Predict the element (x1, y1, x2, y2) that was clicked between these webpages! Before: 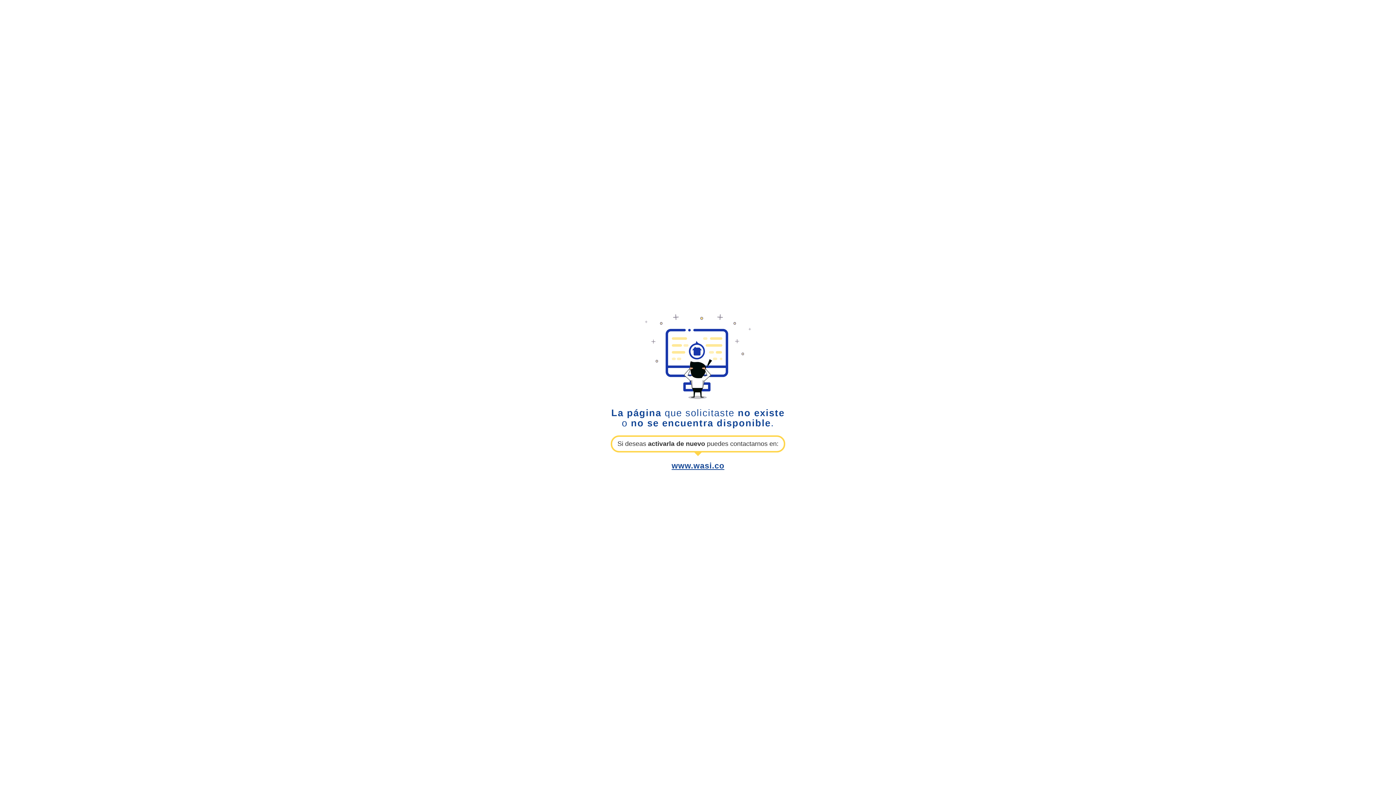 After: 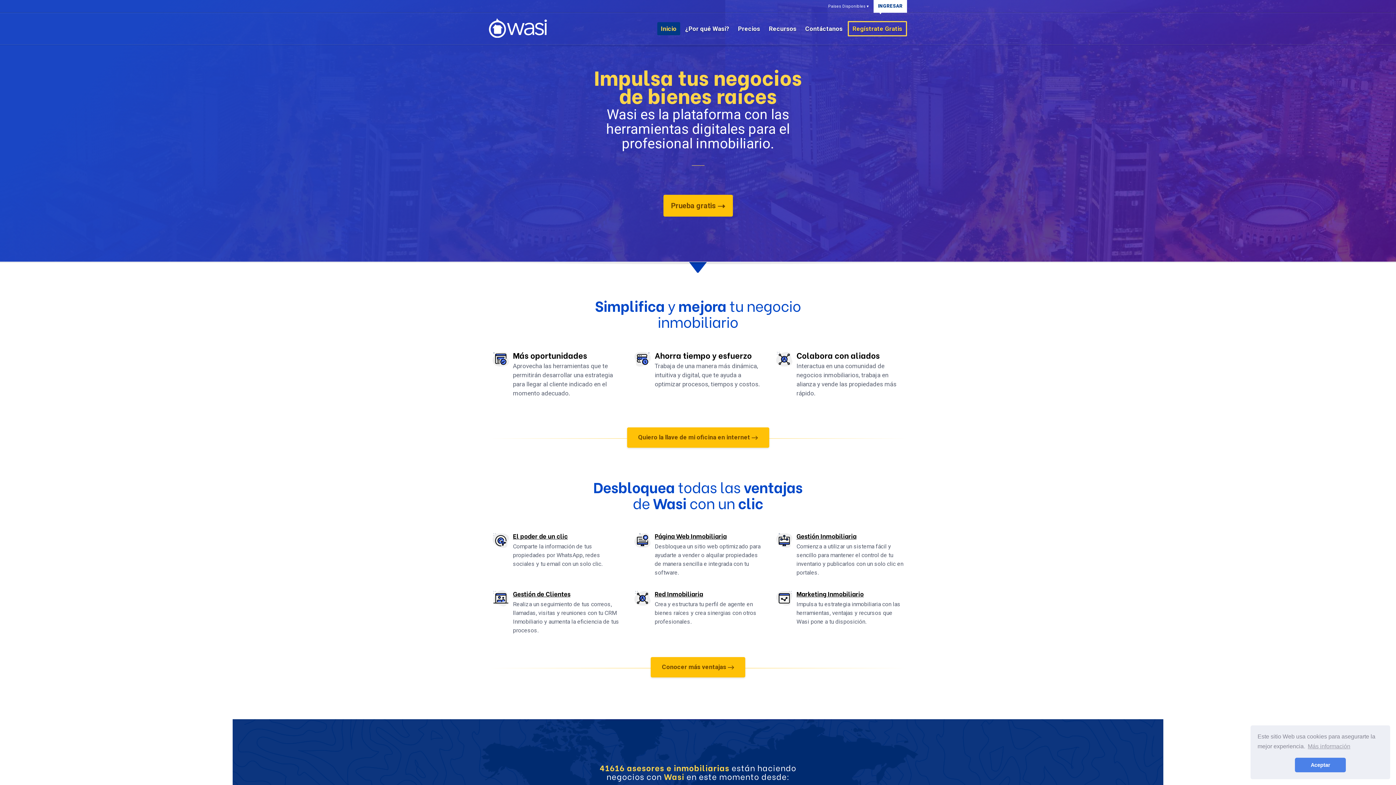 Action: label: www.wasi.co bbox: (671, 461, 724, 470)